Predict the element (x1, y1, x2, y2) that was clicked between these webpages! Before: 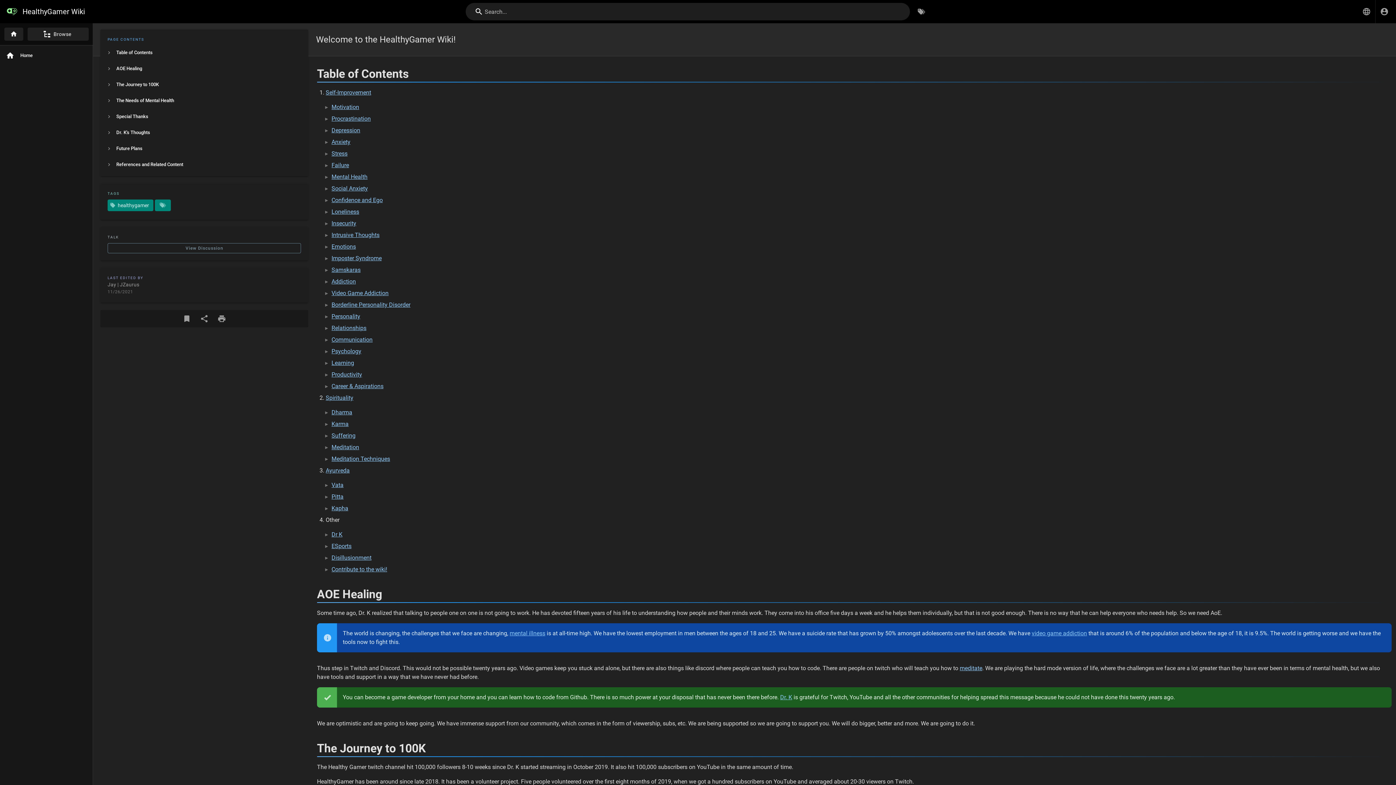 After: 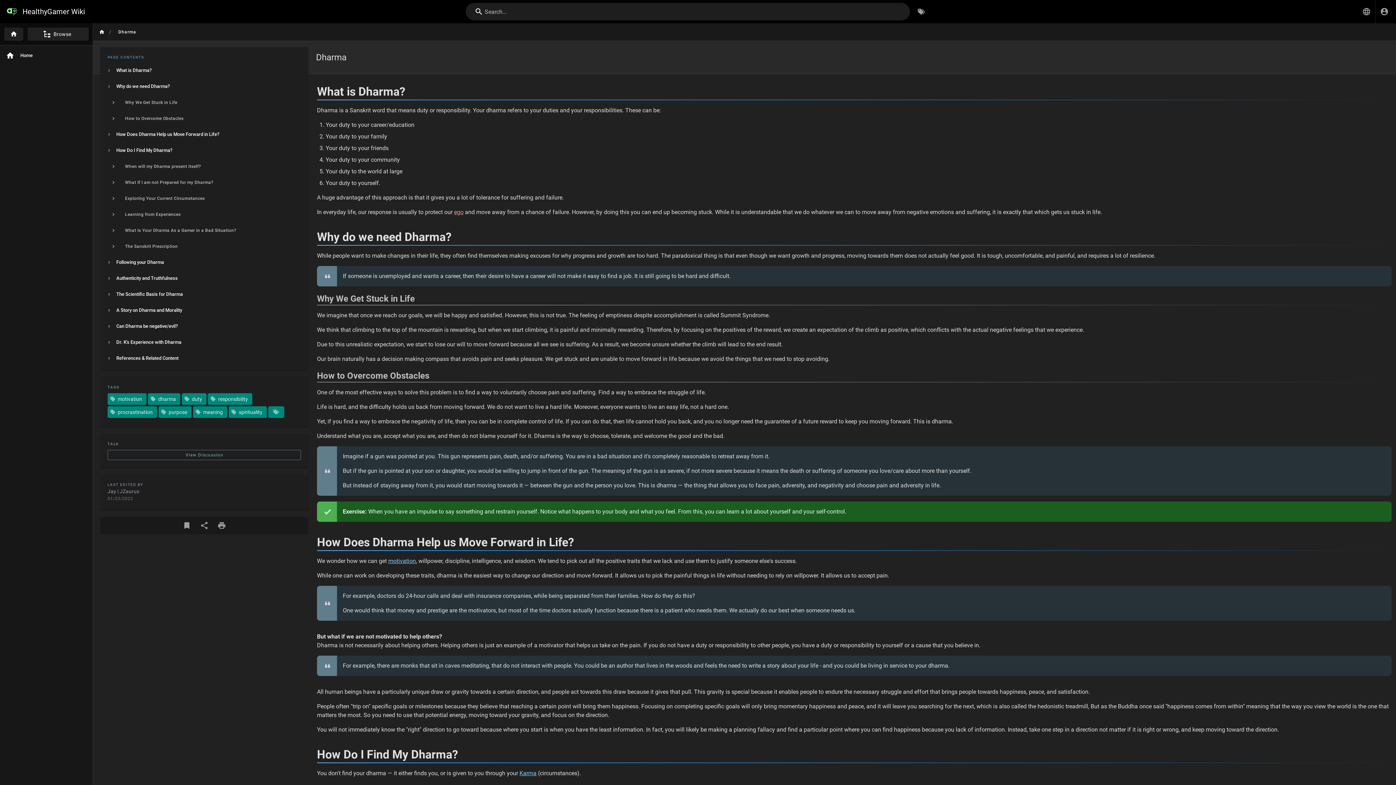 Action: bbox: (331, 409, 352, 416) label: Dharma